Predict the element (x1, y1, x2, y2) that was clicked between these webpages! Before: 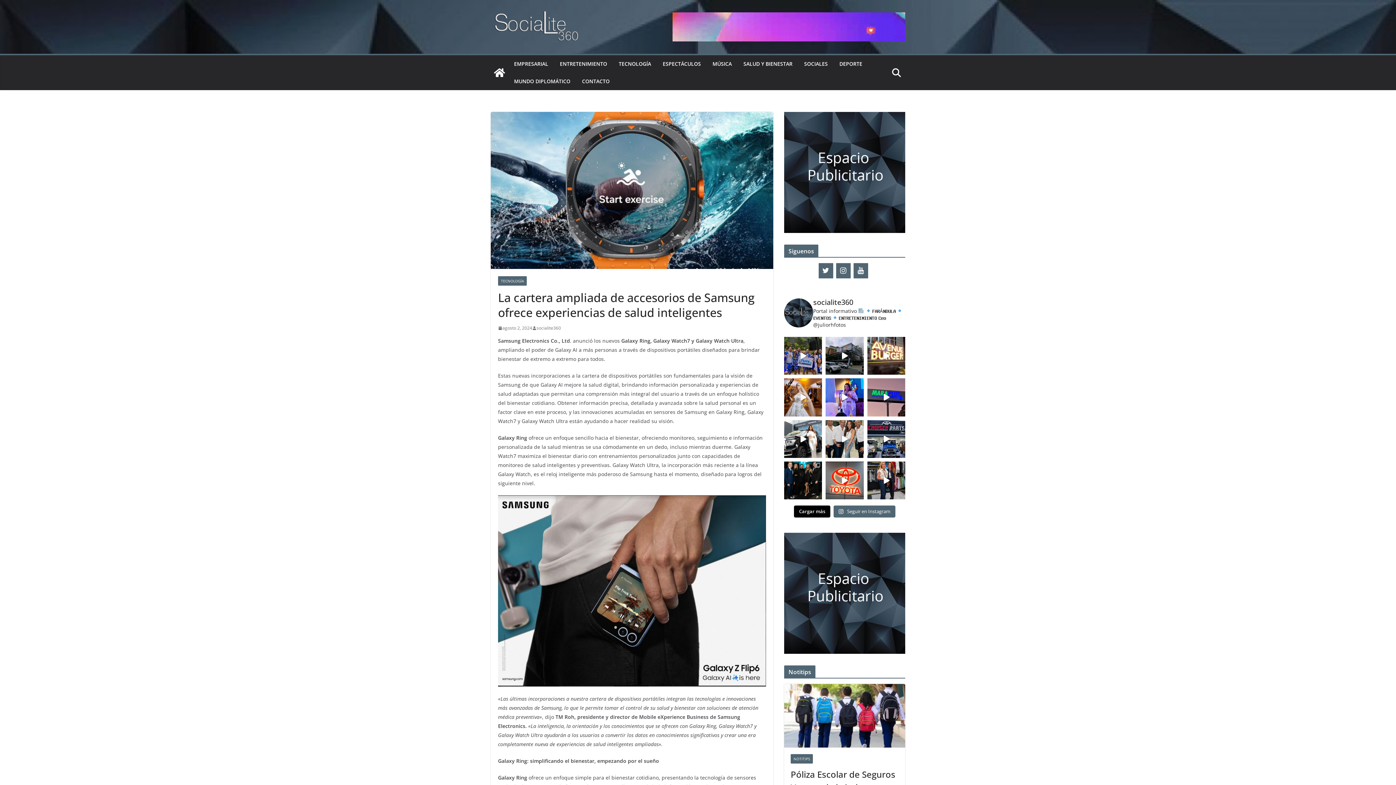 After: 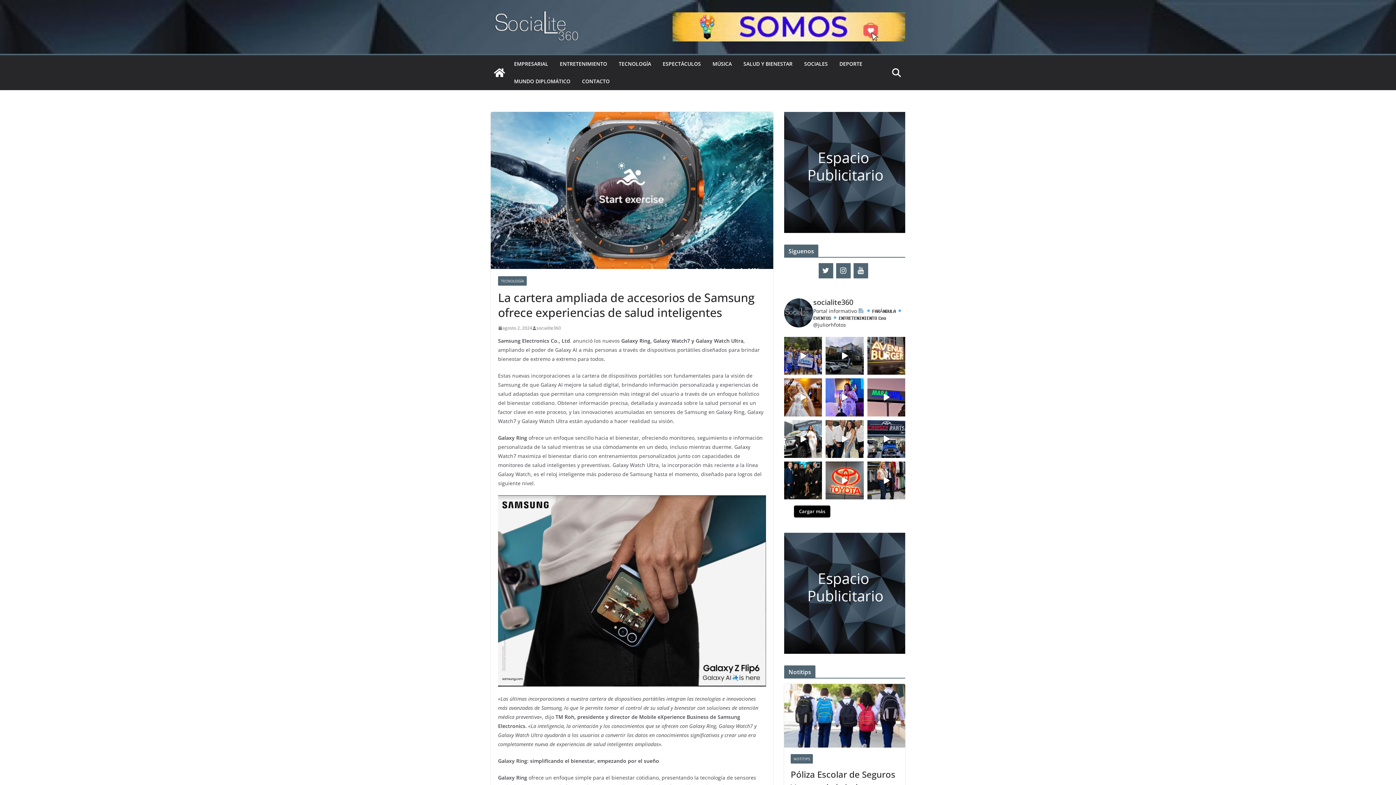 Action: label:  Seguir en Instagram bbox: (833, 505, 895, 517)